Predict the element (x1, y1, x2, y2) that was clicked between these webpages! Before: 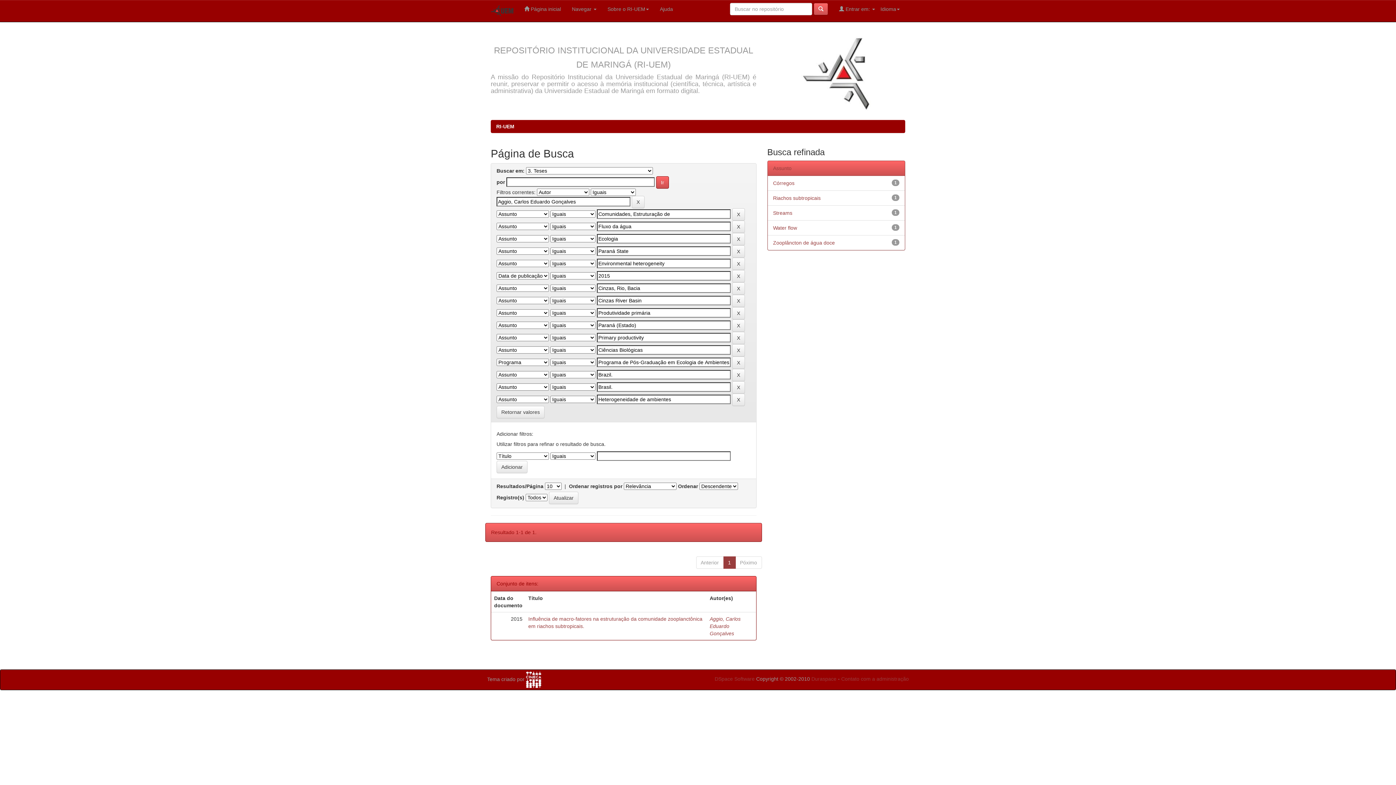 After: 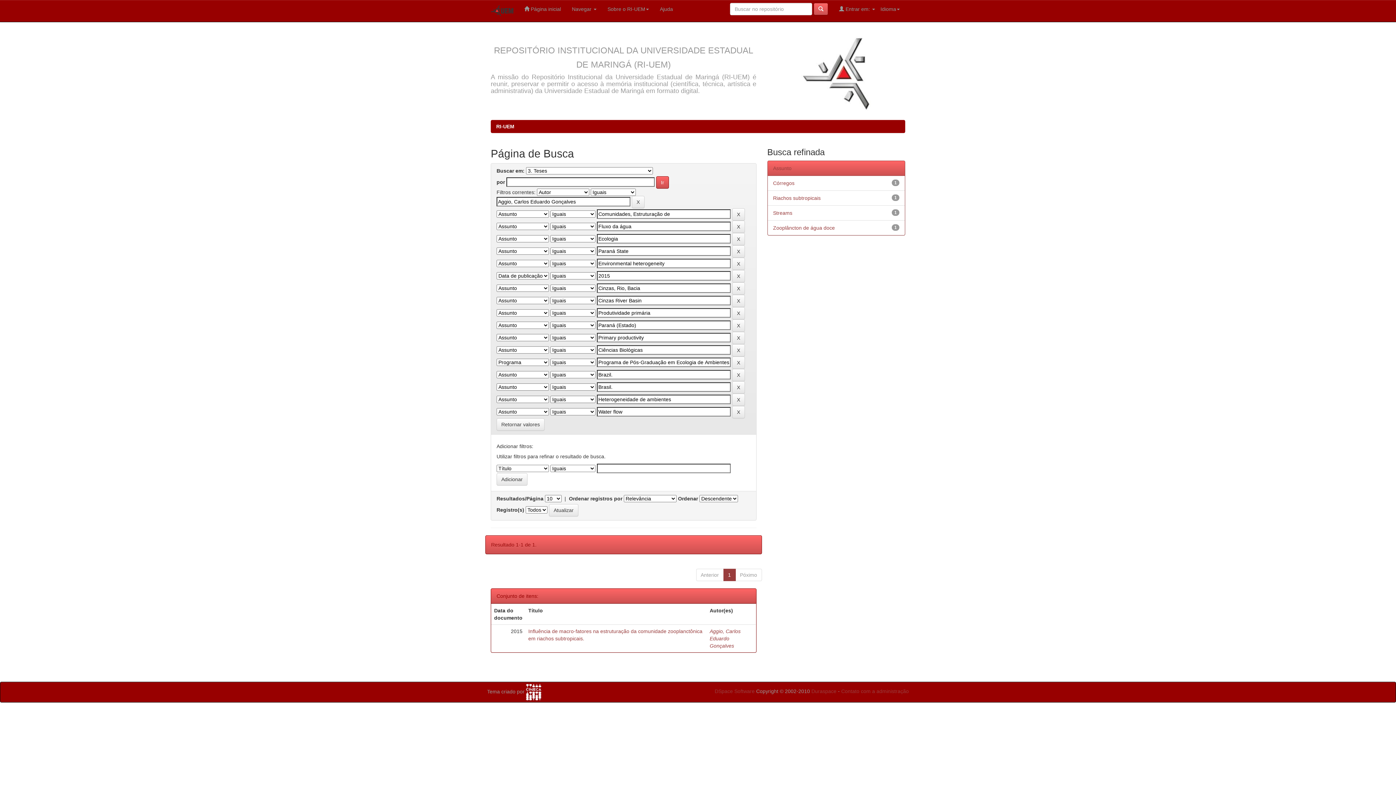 Action: bbox: (773, 225, 797, 230) label: Water flow